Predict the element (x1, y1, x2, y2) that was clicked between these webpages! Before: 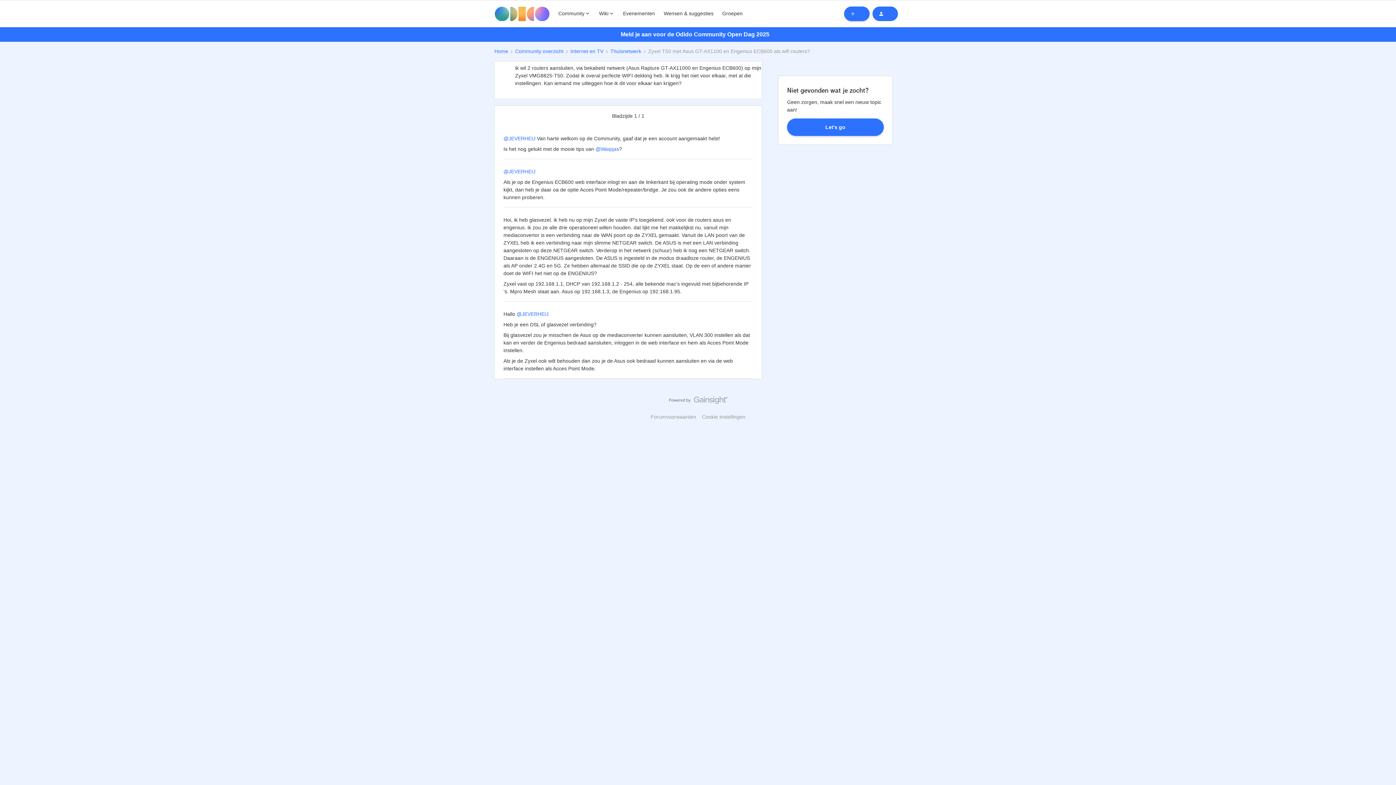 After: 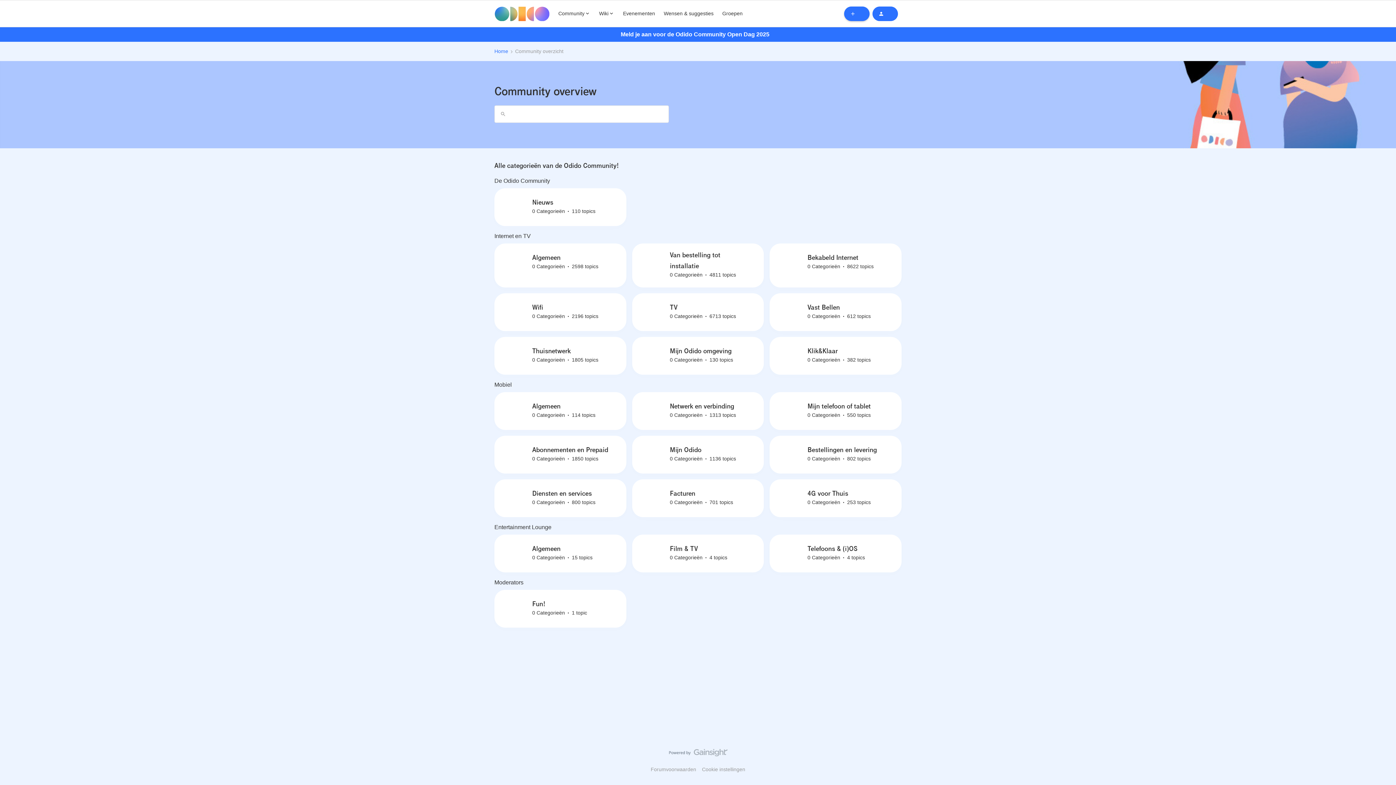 Action: label: Community overzicht bbox: (515, 47, 563, 55)